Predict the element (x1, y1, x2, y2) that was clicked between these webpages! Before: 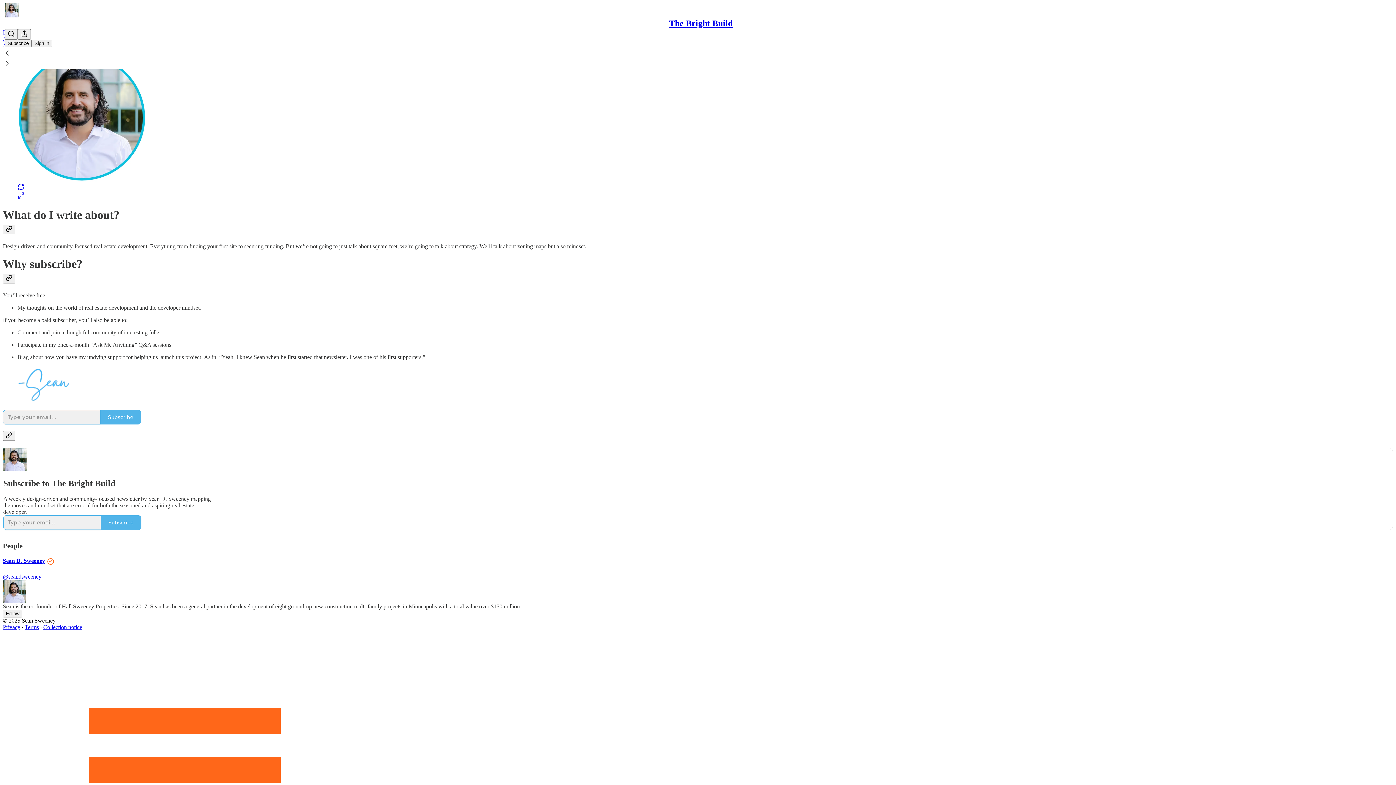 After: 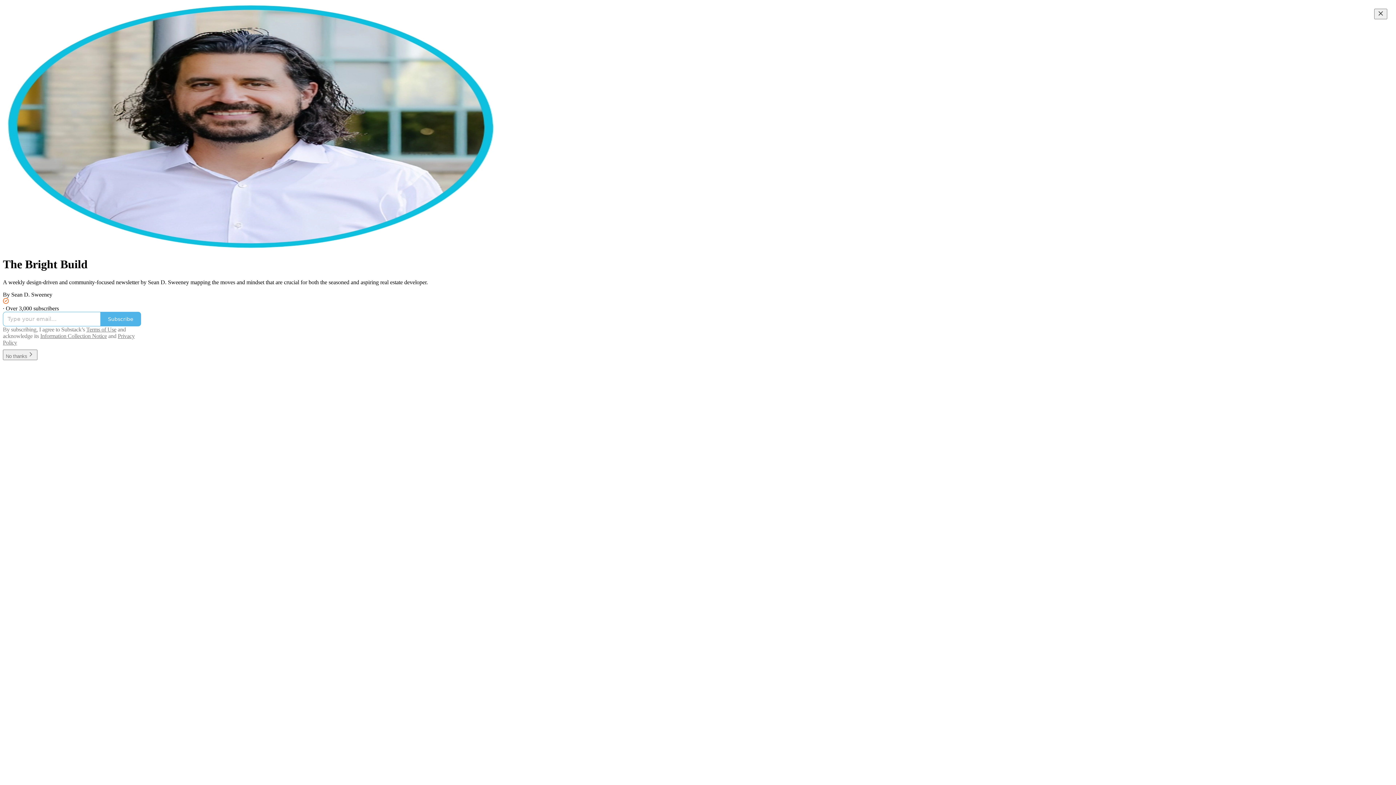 Action: bbox: (4, 2, 1399, 17)